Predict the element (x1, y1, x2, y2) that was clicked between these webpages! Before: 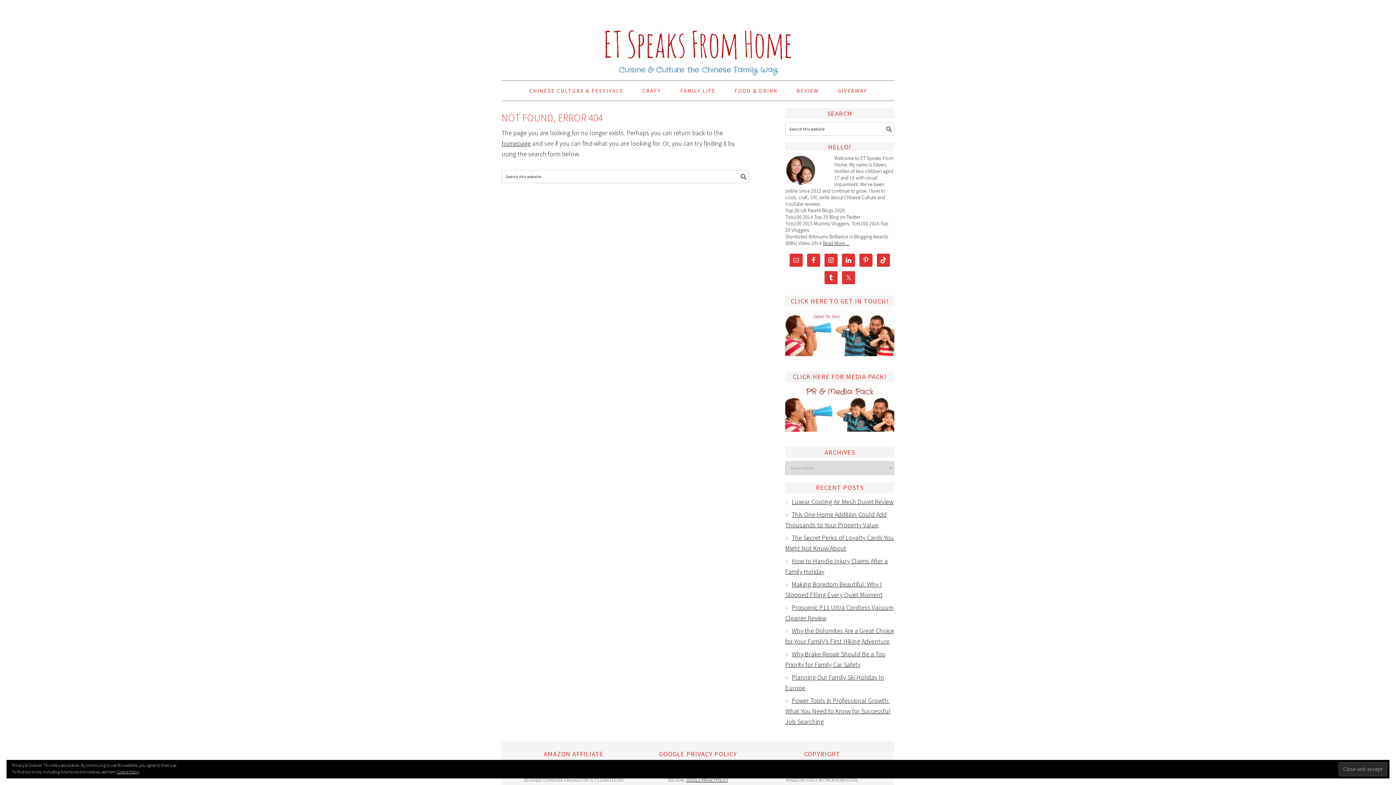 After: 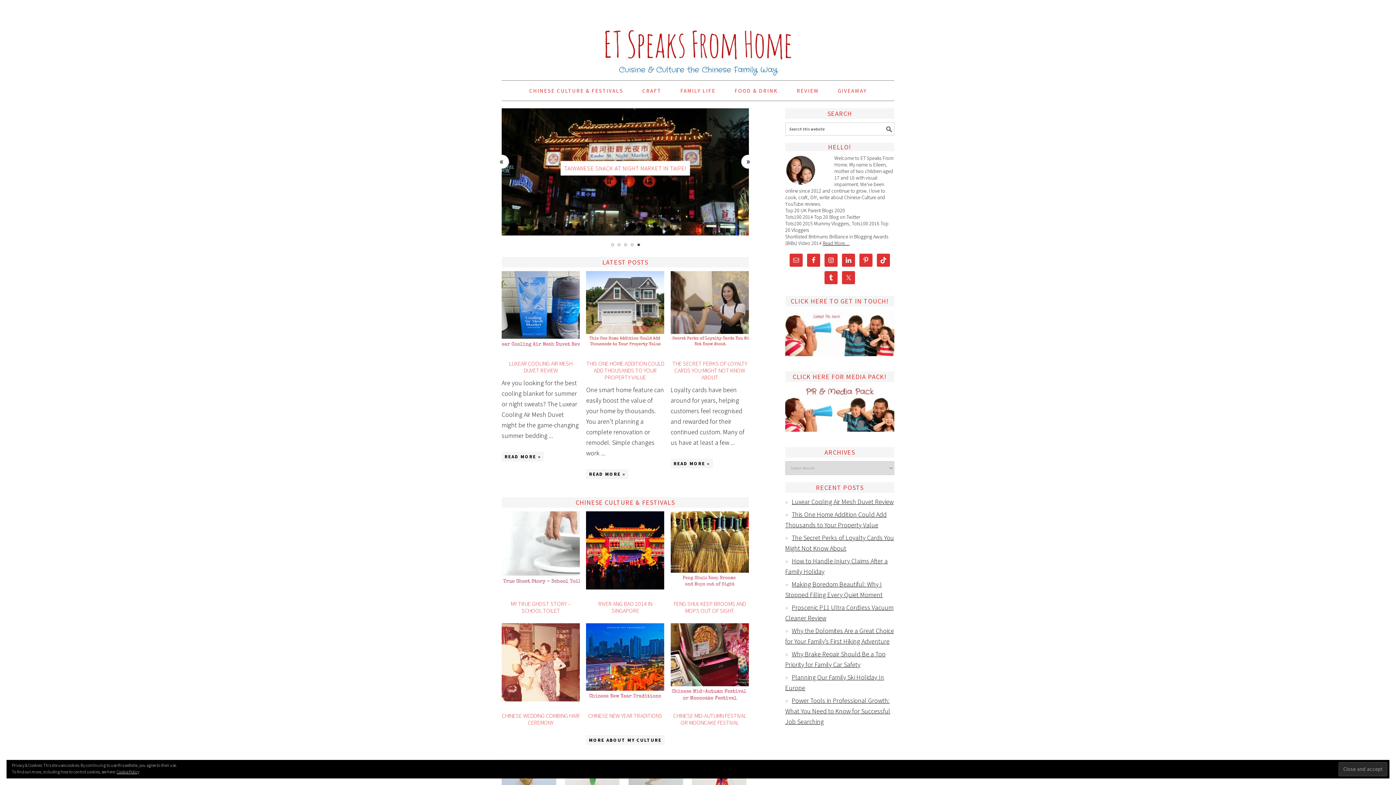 Action: label: ET SPEAKS FROM HOME bbox: (501, 7, 894, 66)